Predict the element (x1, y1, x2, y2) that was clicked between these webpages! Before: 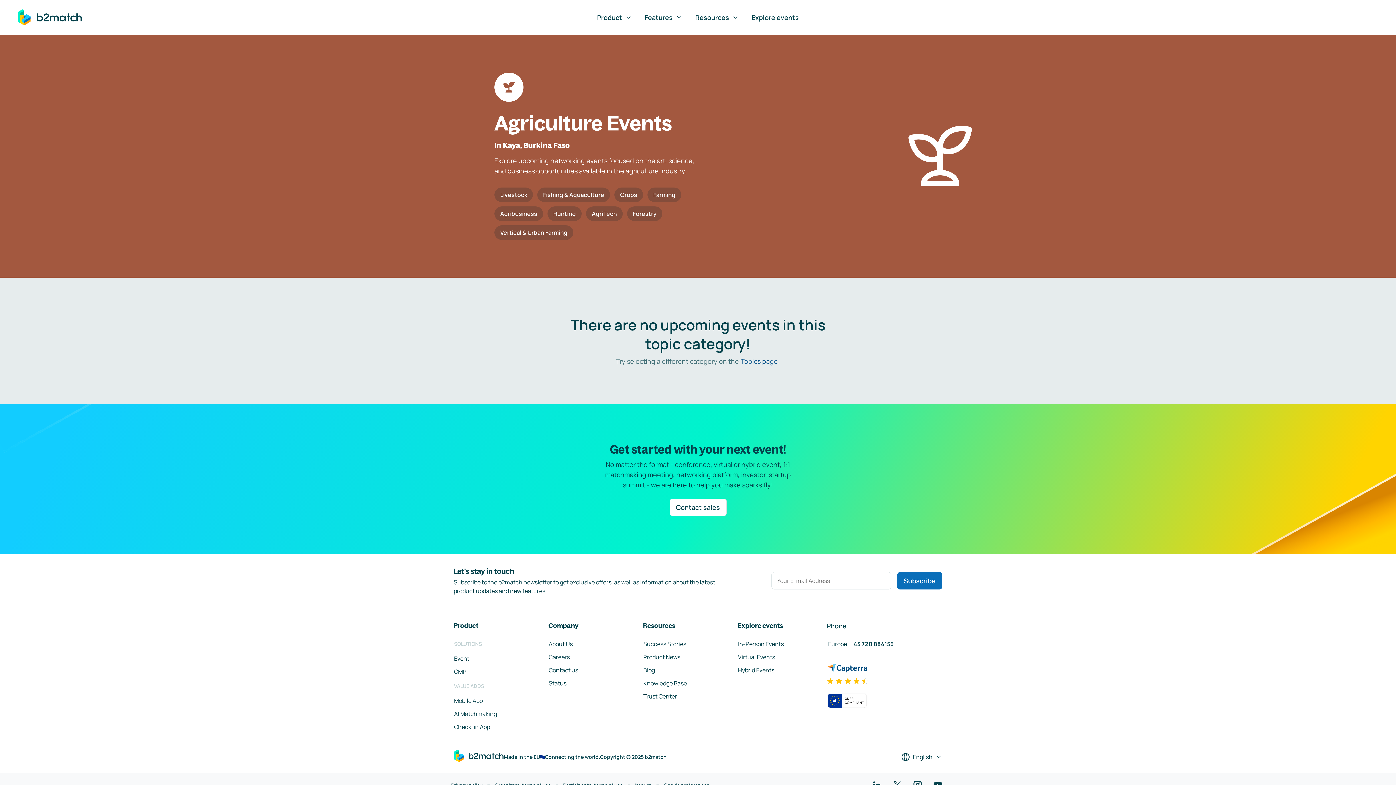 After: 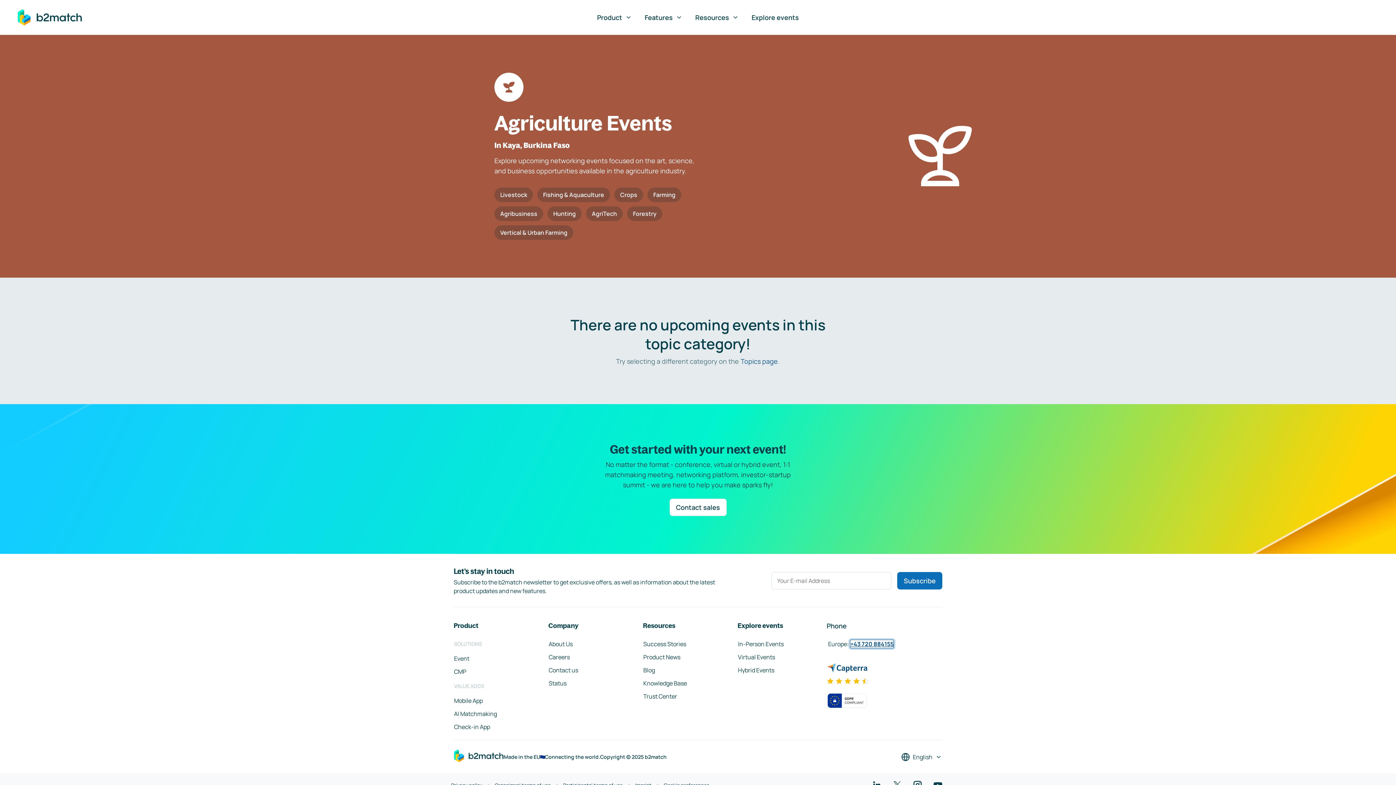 Action: bbox: (850, 640, 894, 648) label: +43 720 884155